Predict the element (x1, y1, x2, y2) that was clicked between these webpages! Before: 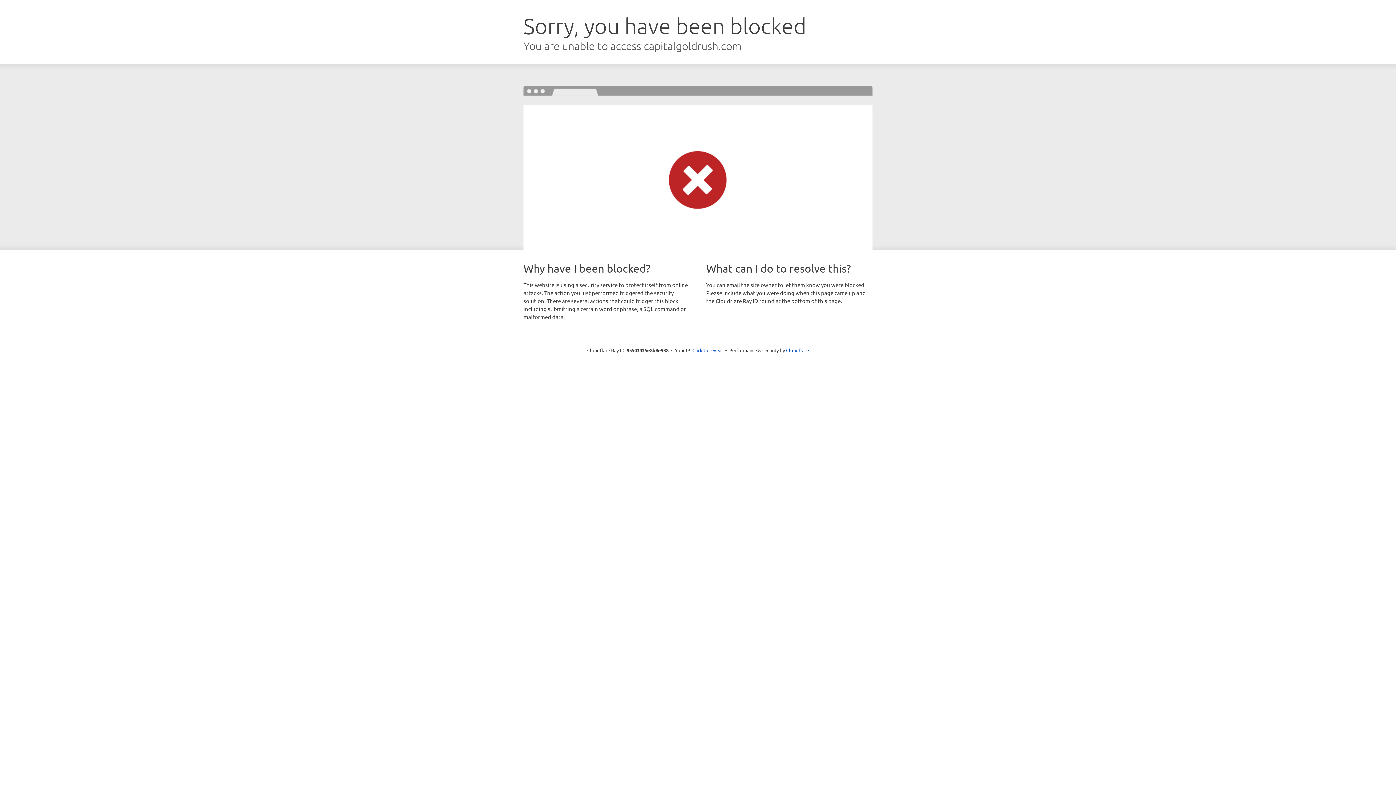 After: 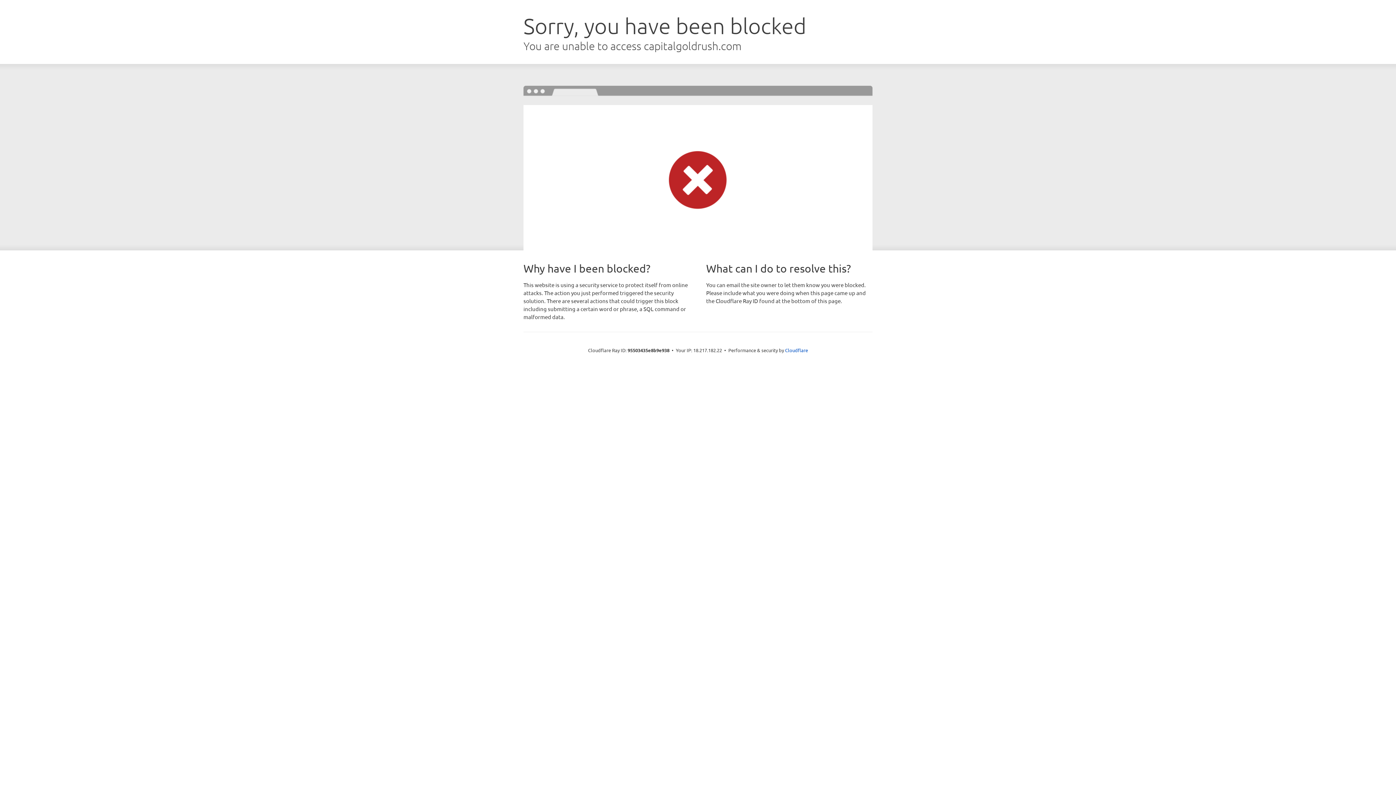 Action: label: Click to reveal bbox: (692, 346, 723, 353)